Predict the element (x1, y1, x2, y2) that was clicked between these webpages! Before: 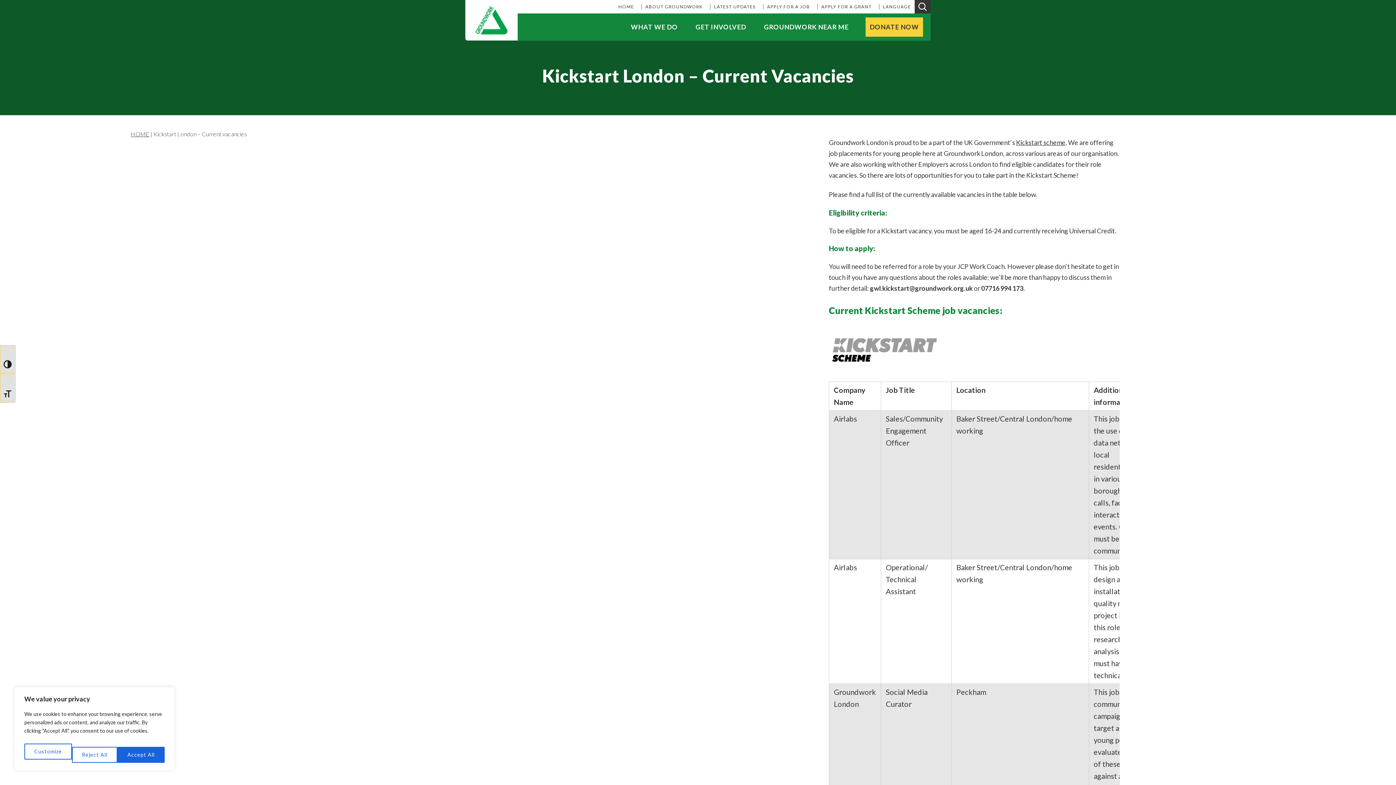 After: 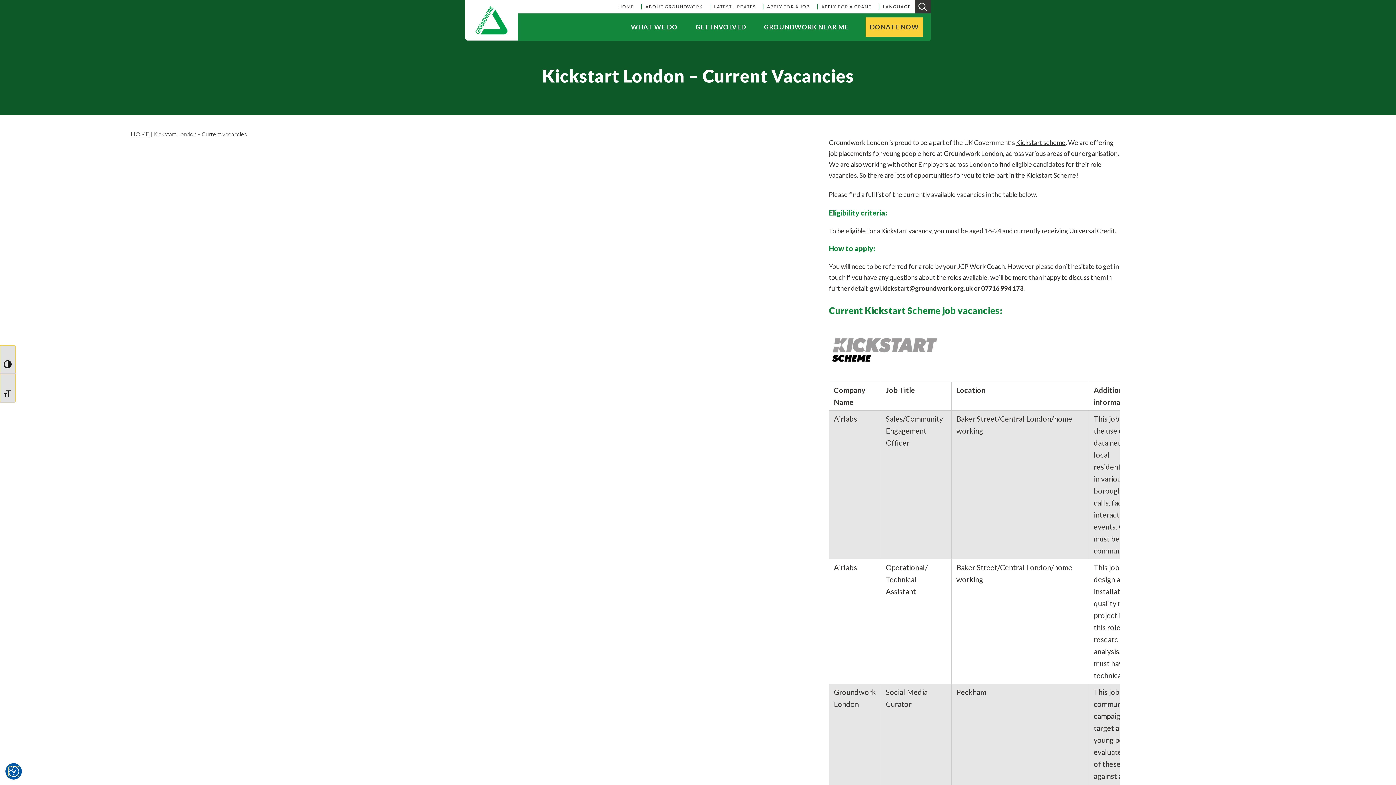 Action: bbox: (72, 747, 117, 763) label: Reject All